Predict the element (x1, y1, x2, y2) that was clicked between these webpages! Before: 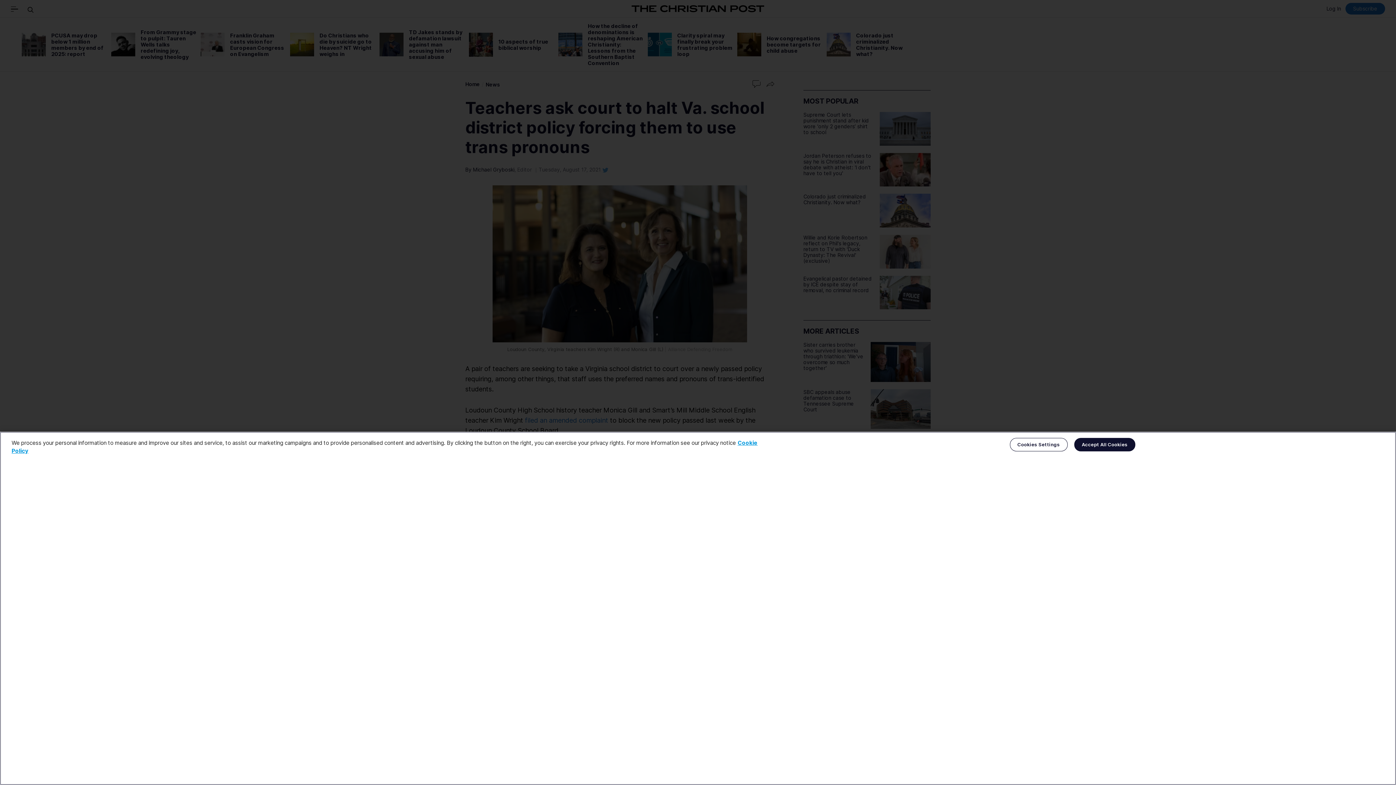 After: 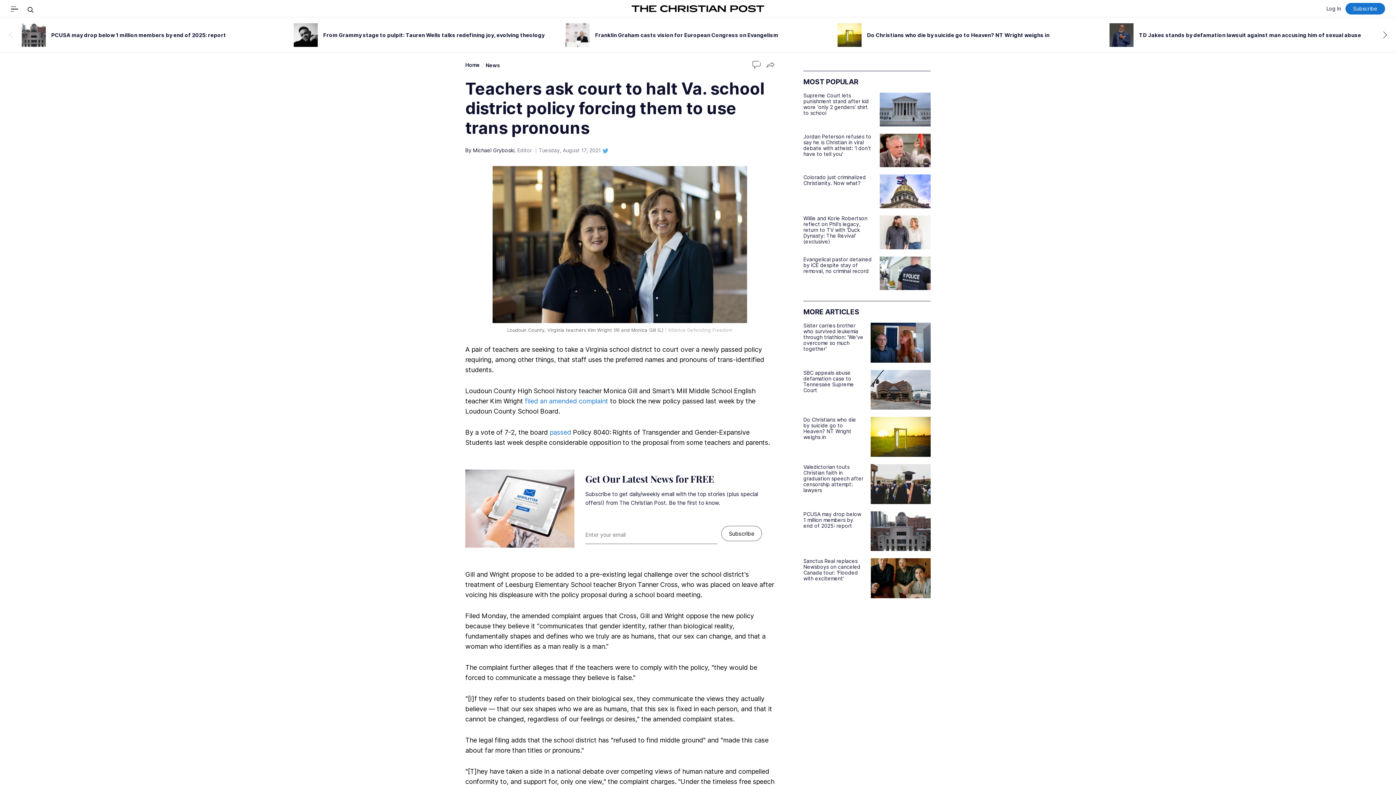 Action: bbox: (1074, 438, 1135, 451) label: Accept All Cookies